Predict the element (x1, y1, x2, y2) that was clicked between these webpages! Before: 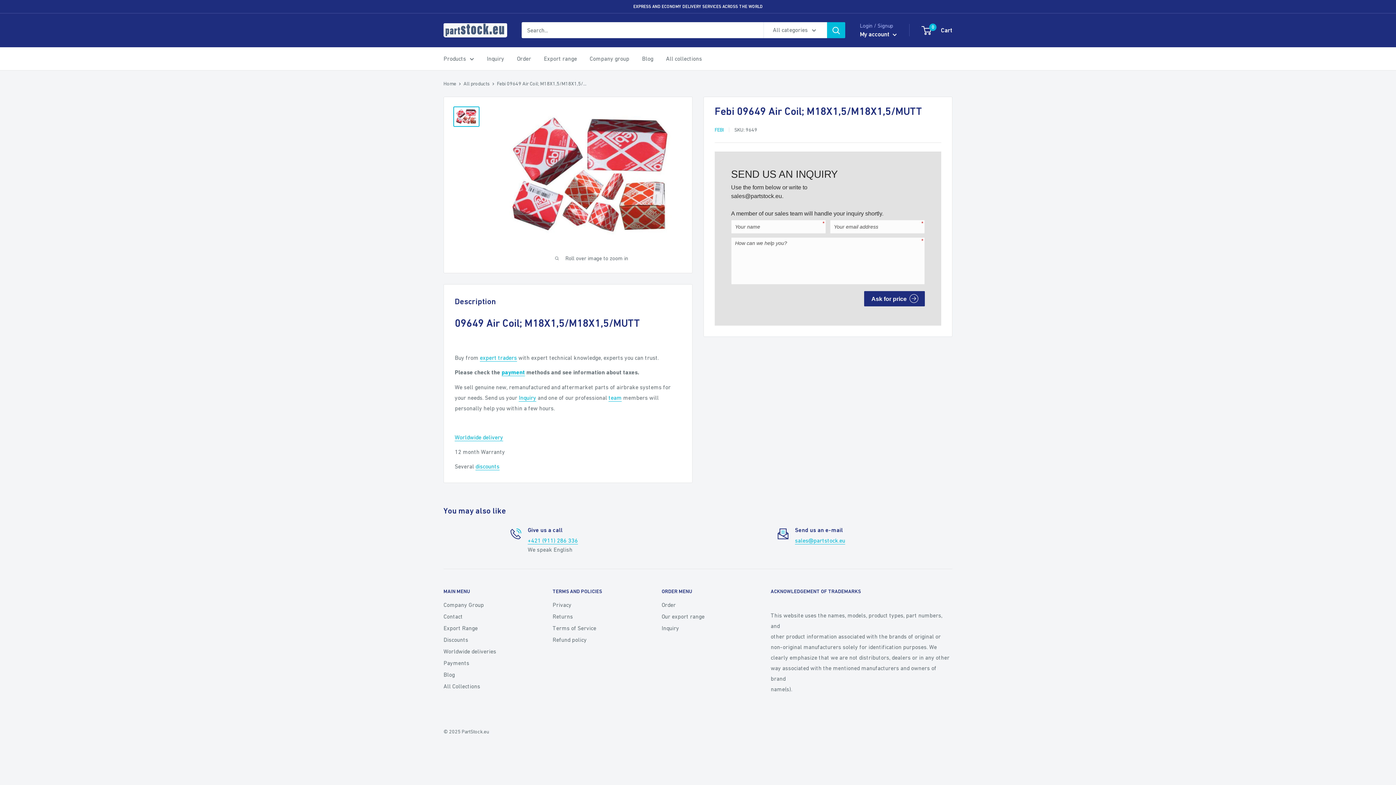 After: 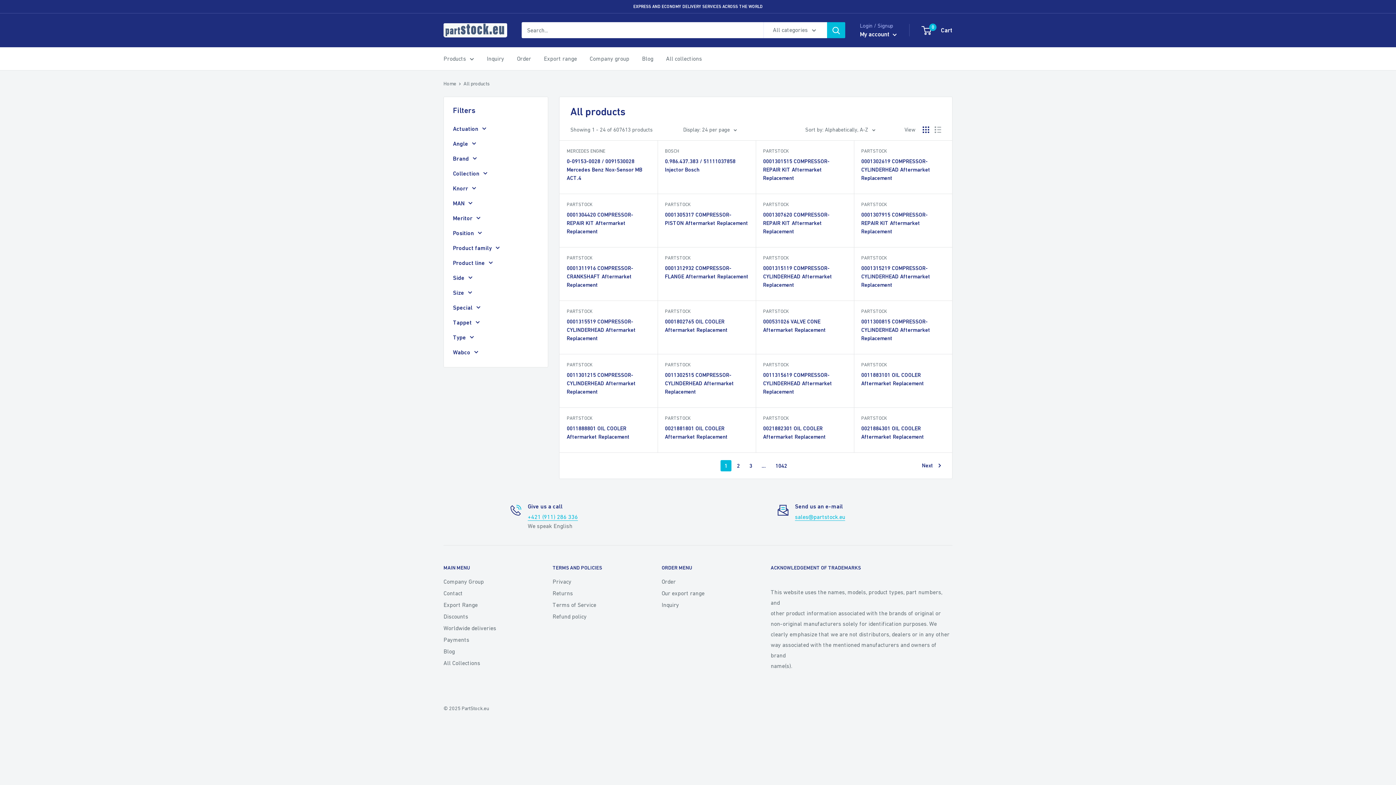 Action: label: All products bbox: (463, 80, 489, 86)